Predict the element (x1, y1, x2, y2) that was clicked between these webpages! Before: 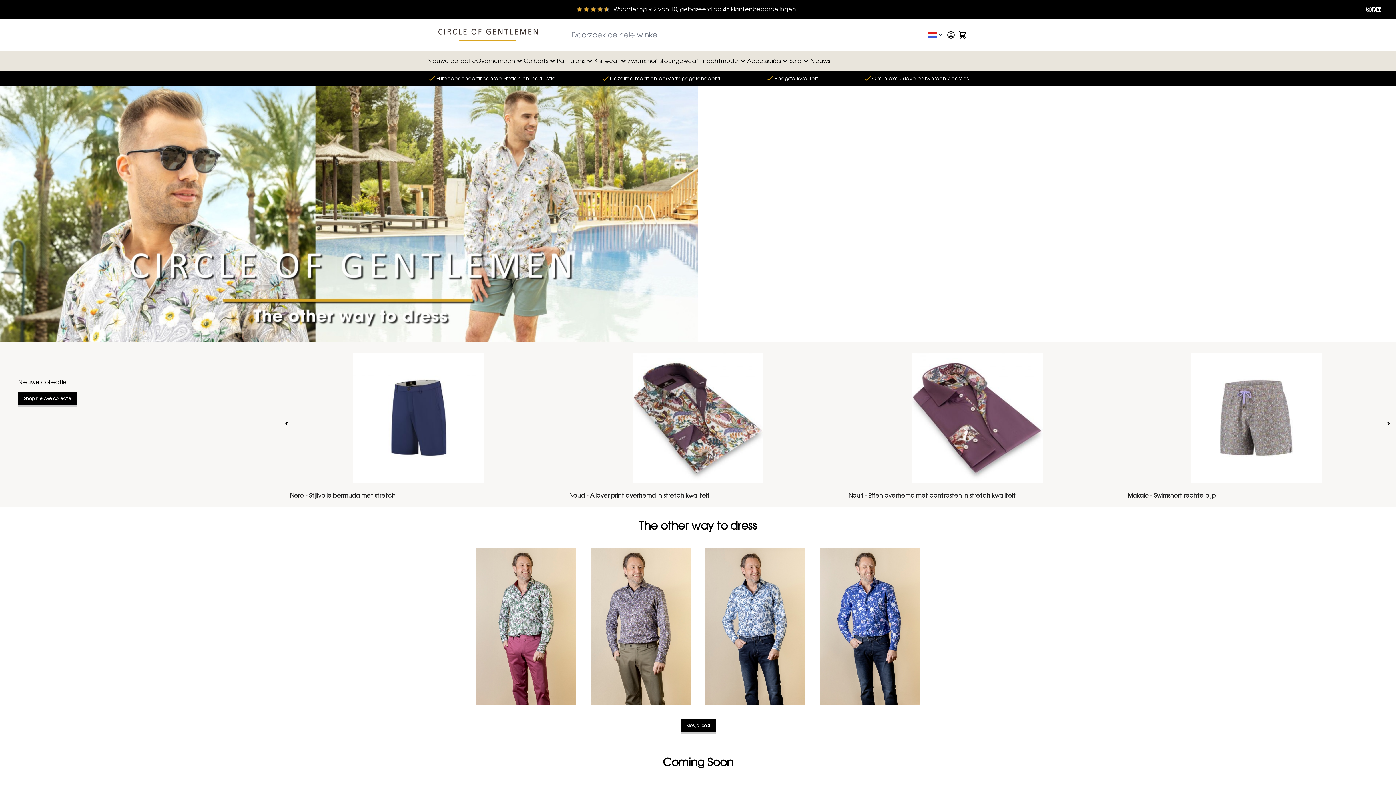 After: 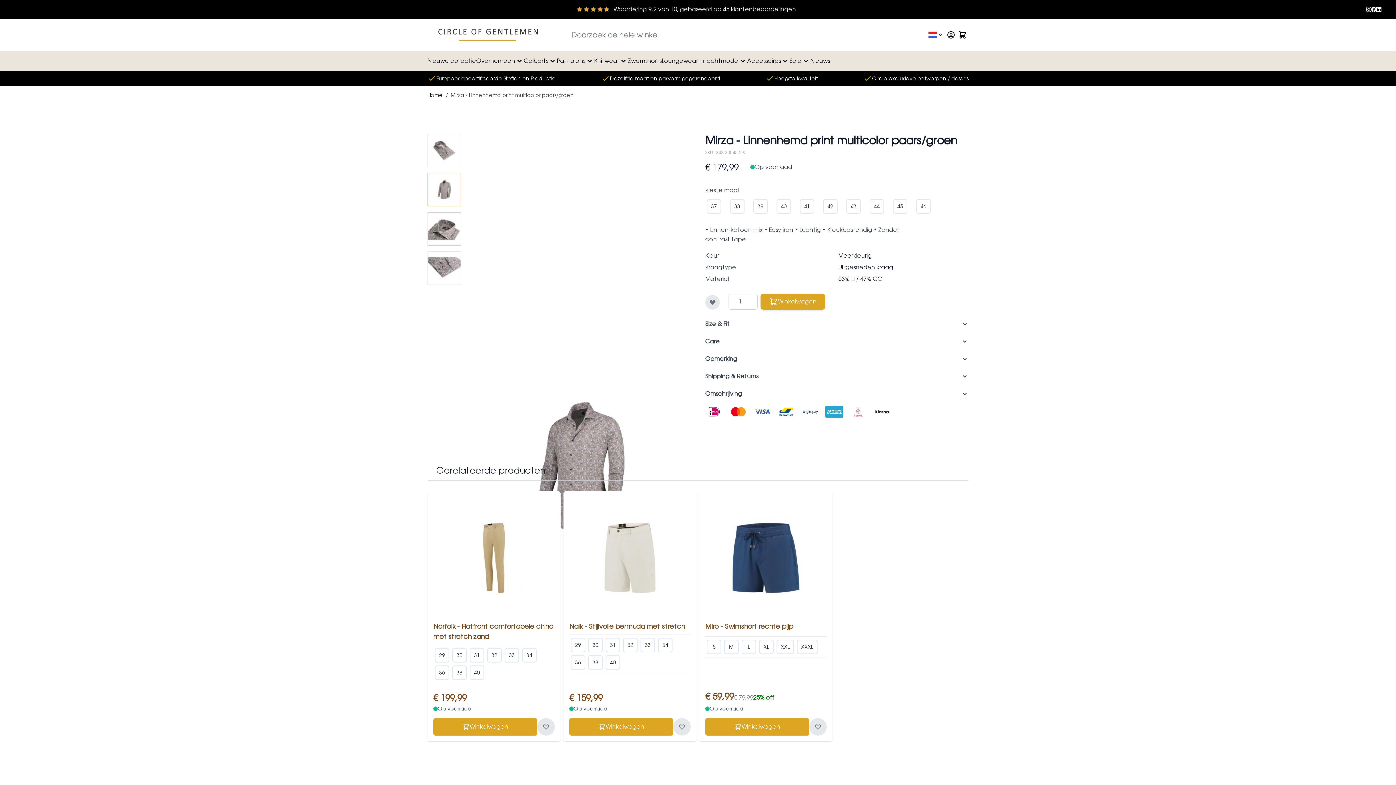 Action: bbox: (590, 548, 690, 704)